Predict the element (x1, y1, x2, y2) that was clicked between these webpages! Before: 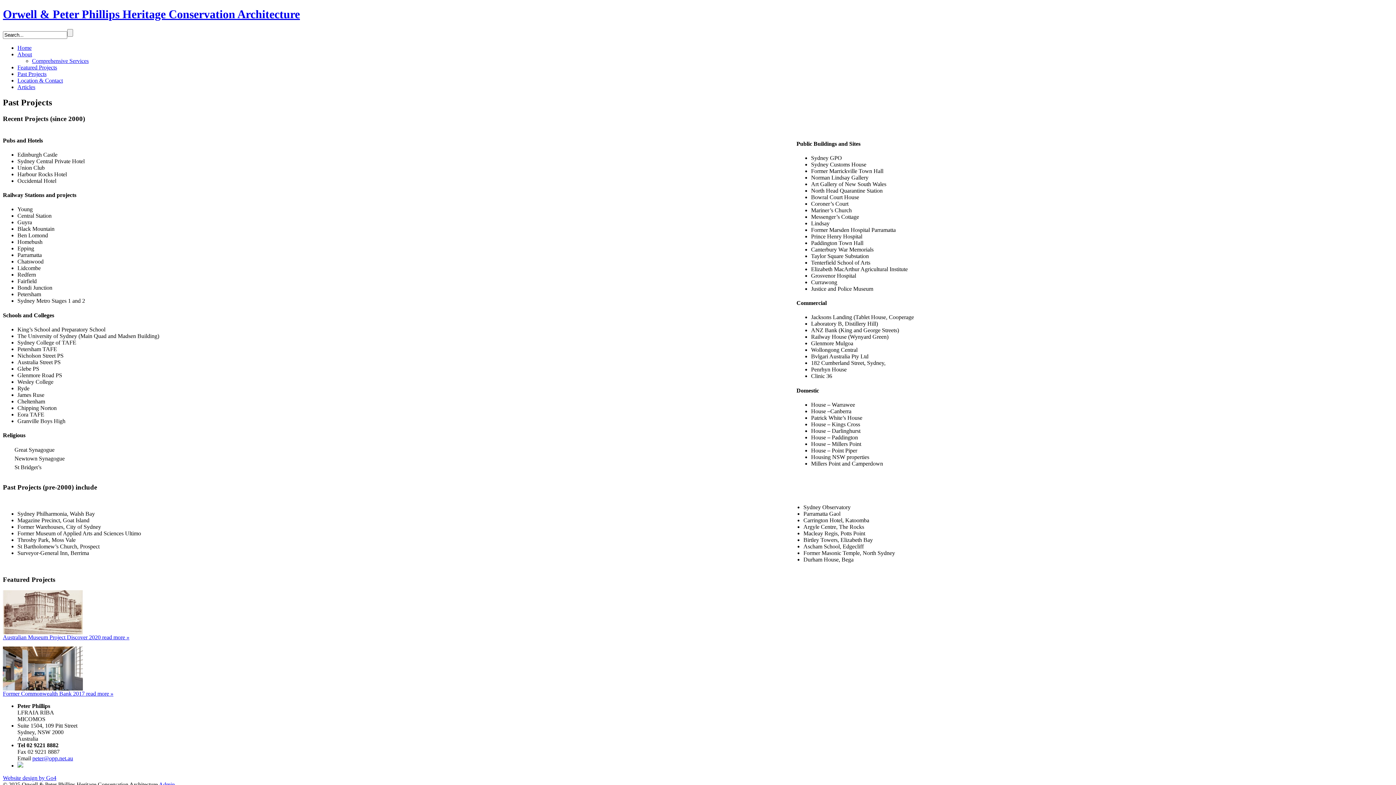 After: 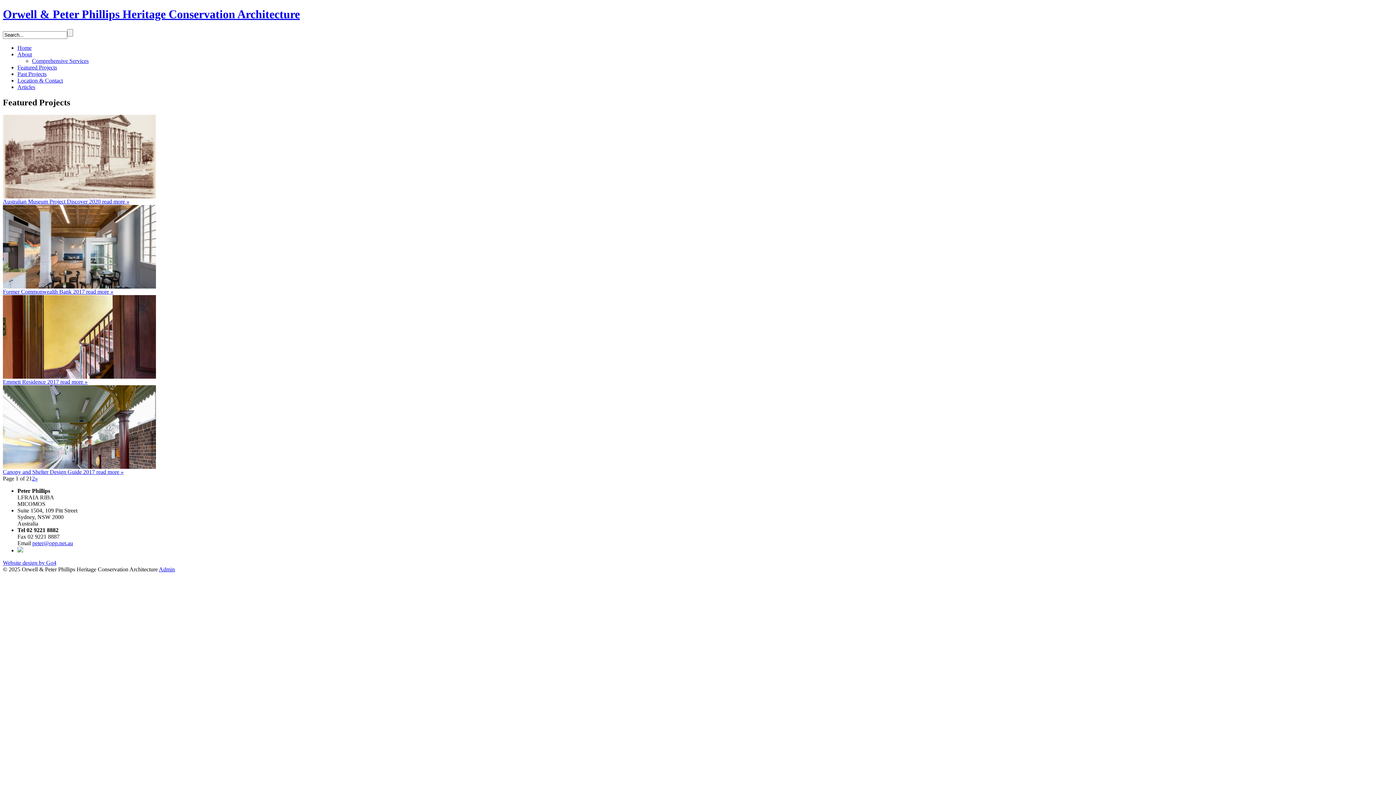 Action: label: Featured Projects bbox: (17, 64, 57, 70)